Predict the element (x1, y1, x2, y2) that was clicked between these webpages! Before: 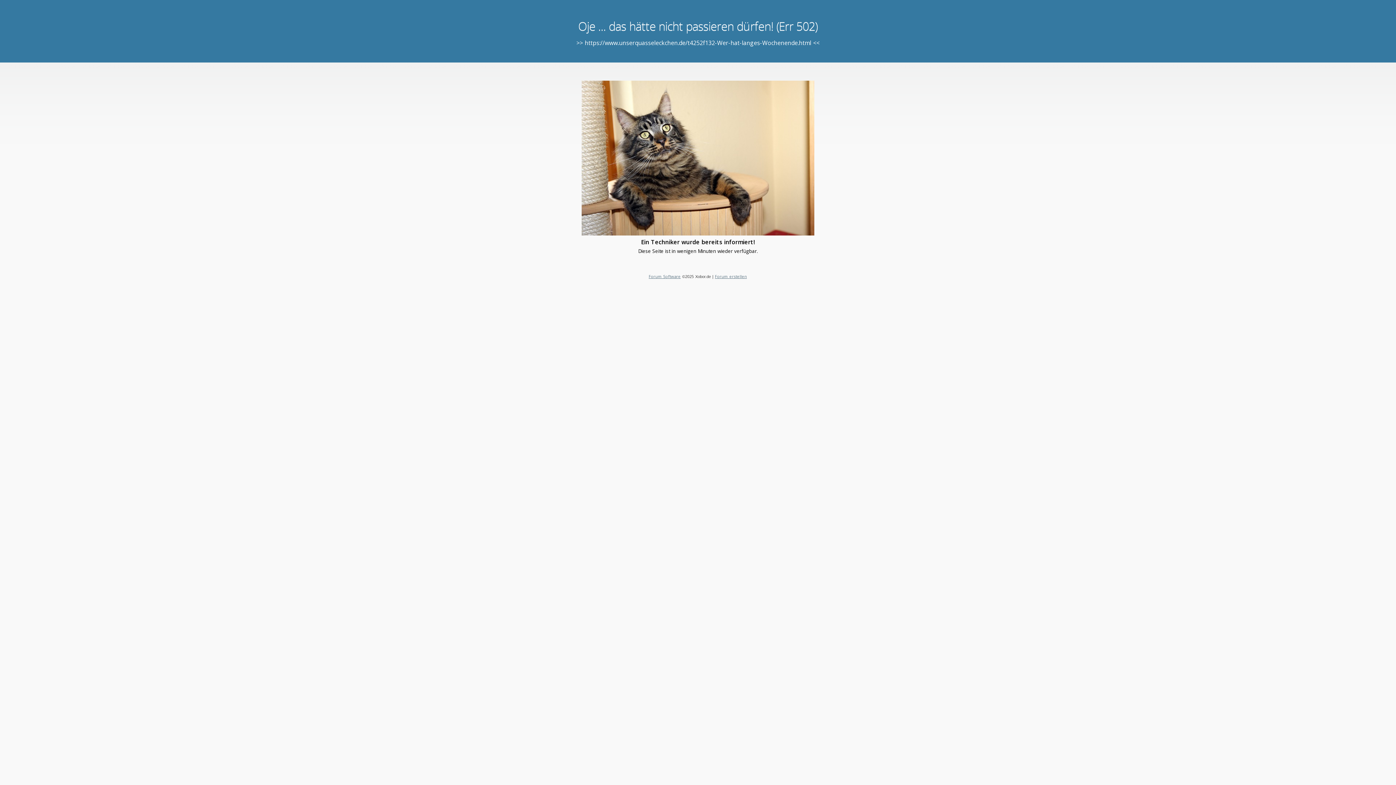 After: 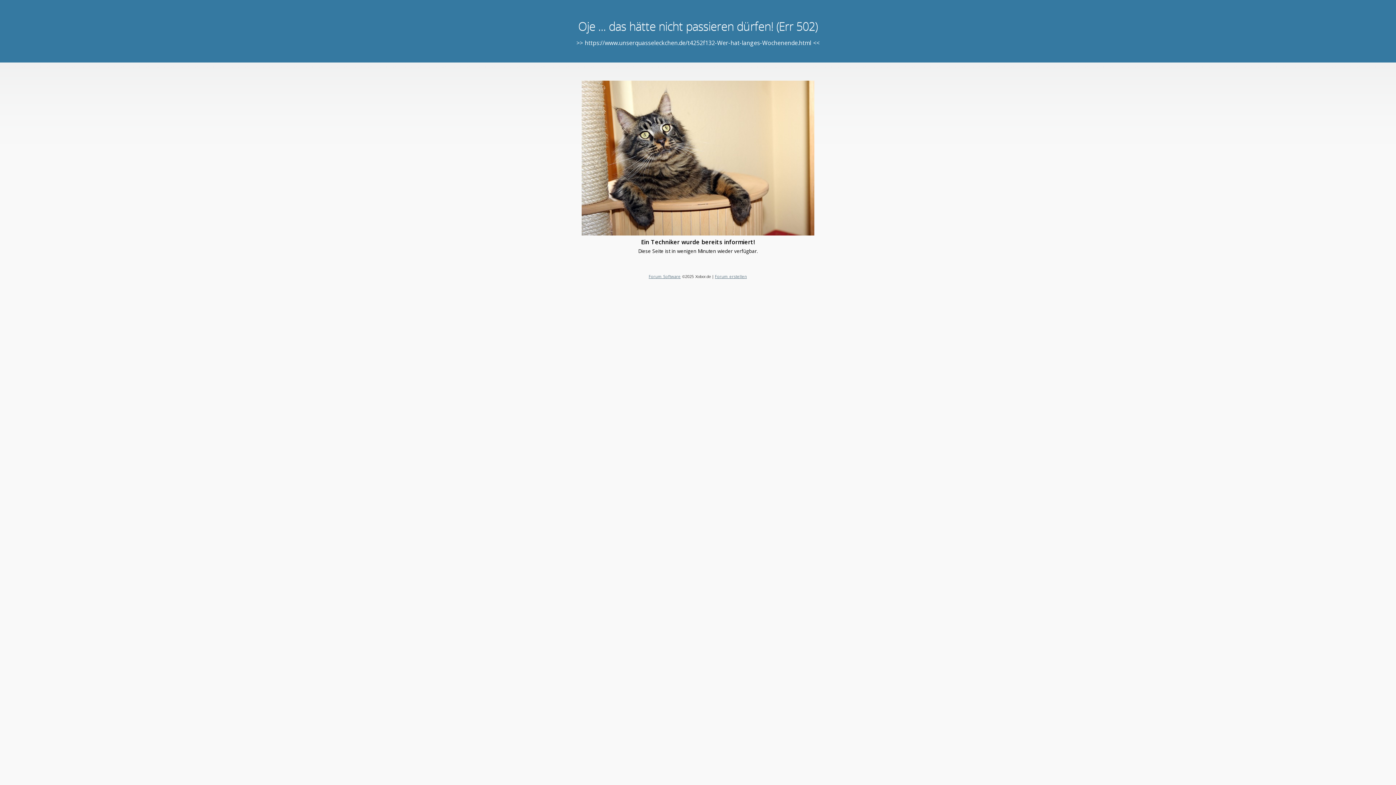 Action: label: Forum erstellen bbox: (715, 273, 747, 279)